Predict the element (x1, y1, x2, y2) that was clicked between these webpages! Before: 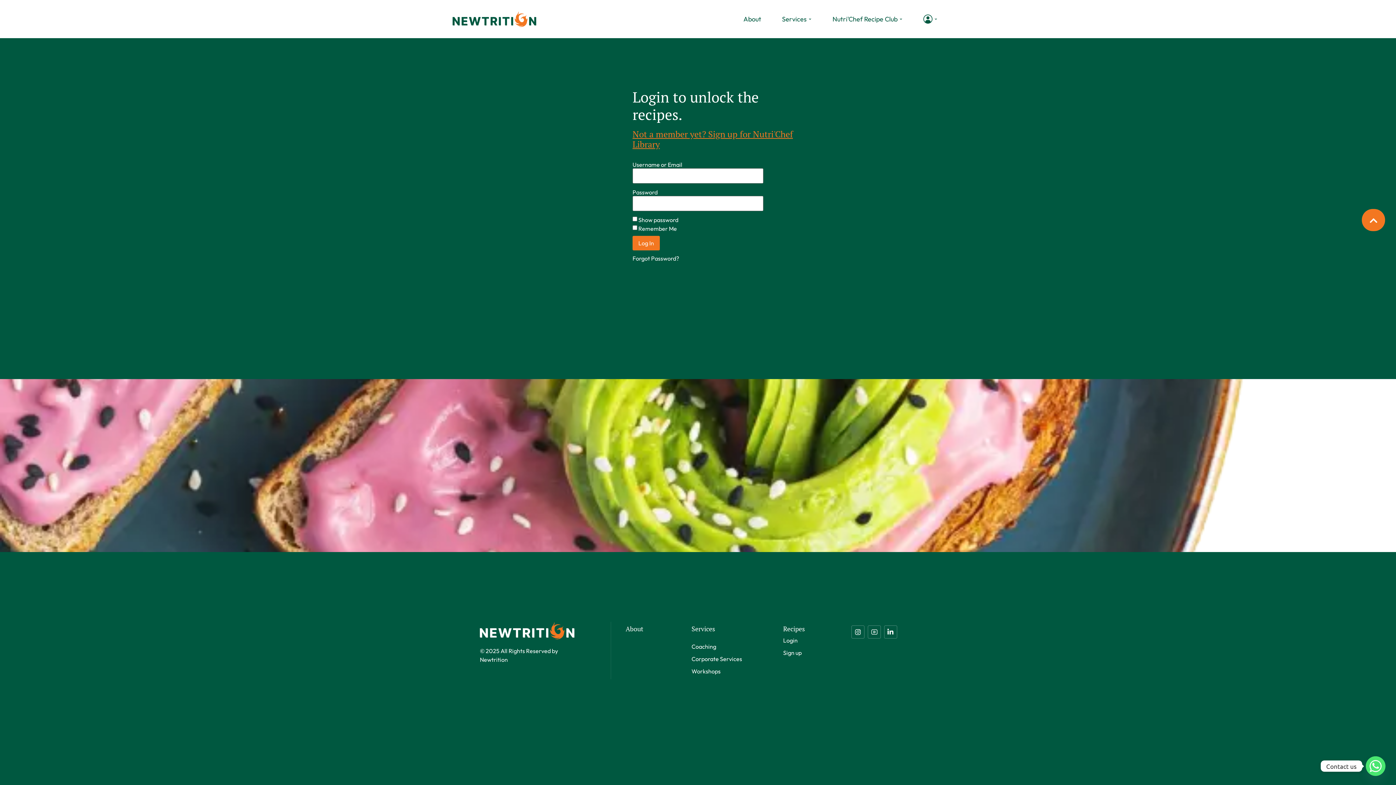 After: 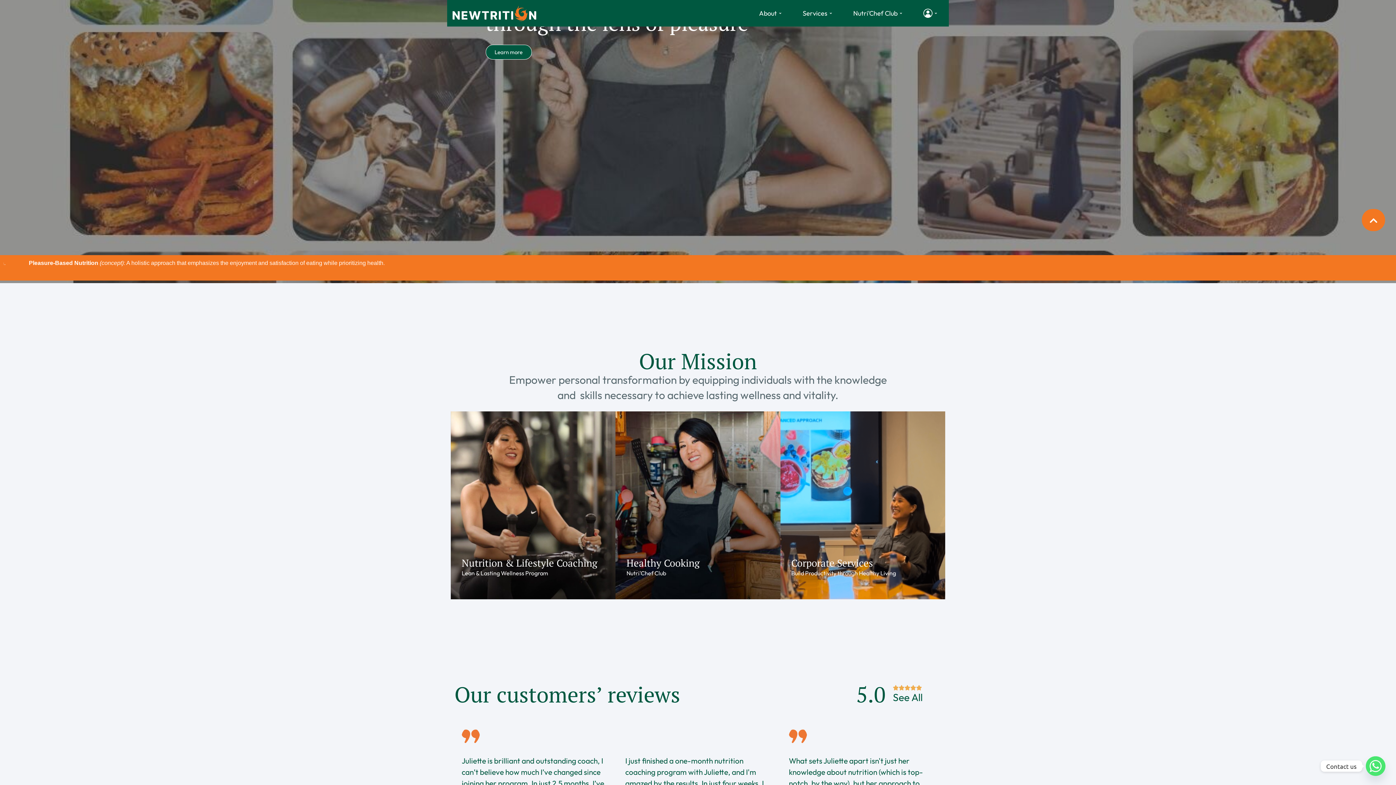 Action: bbox: (452, 11, 536, 26)